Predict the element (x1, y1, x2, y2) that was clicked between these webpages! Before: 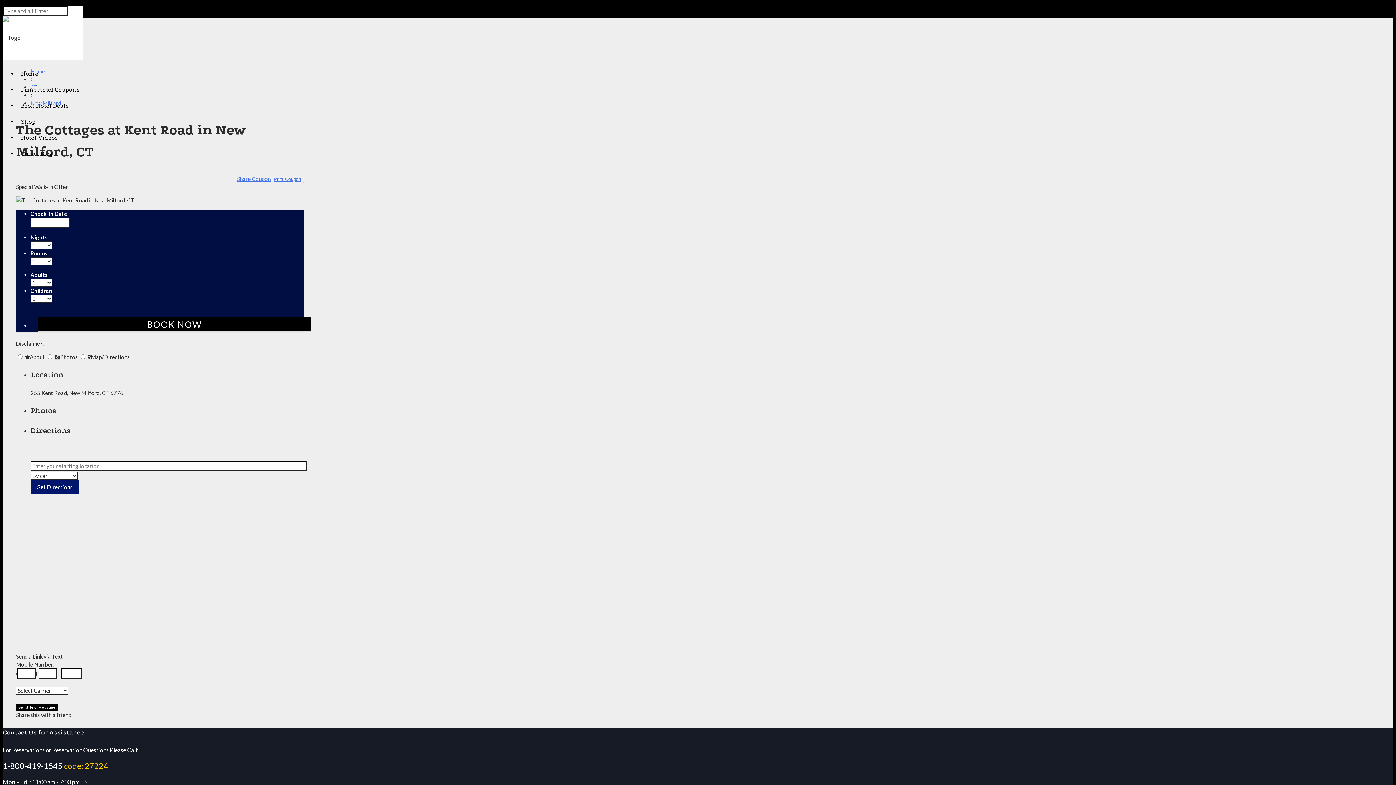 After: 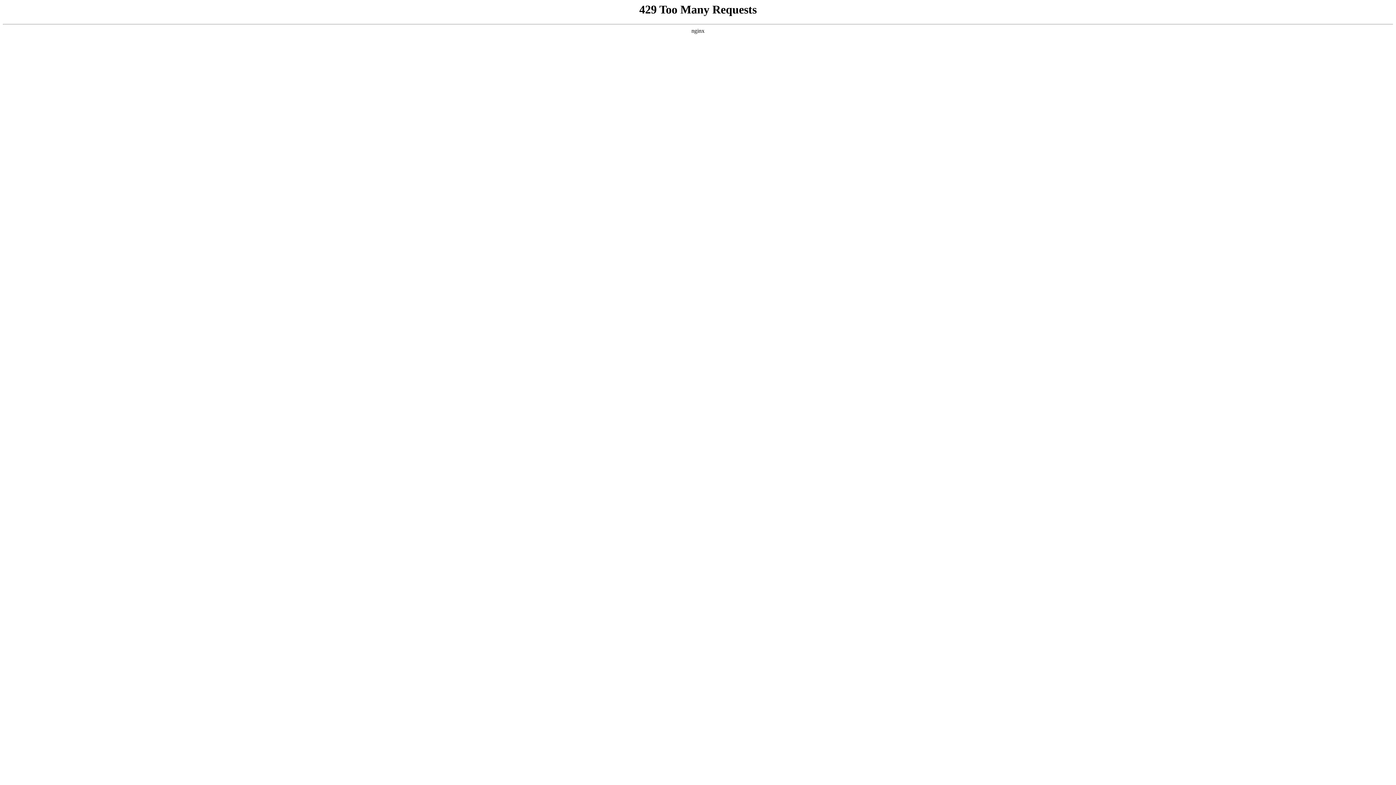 Action: bbox: (17, 118, 39, 125) label: Shop